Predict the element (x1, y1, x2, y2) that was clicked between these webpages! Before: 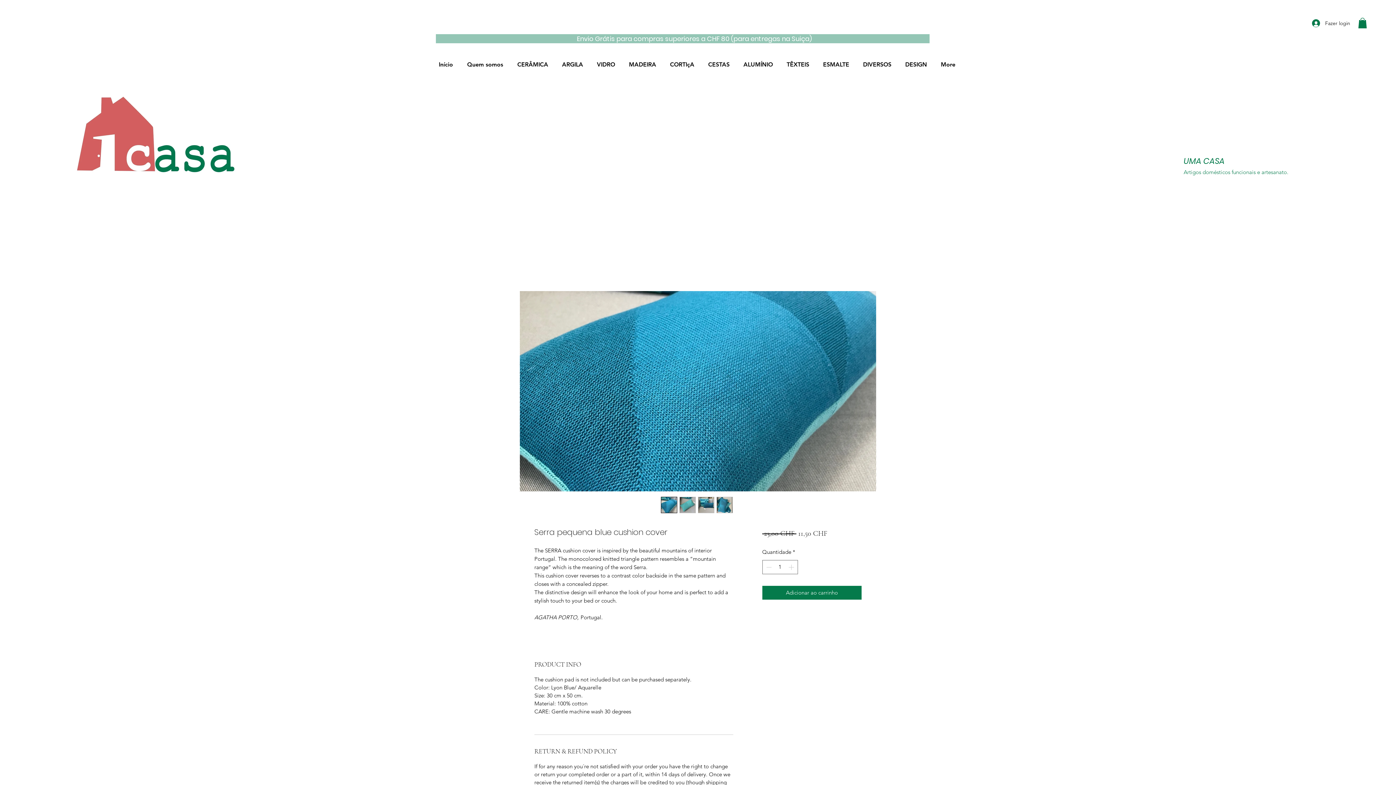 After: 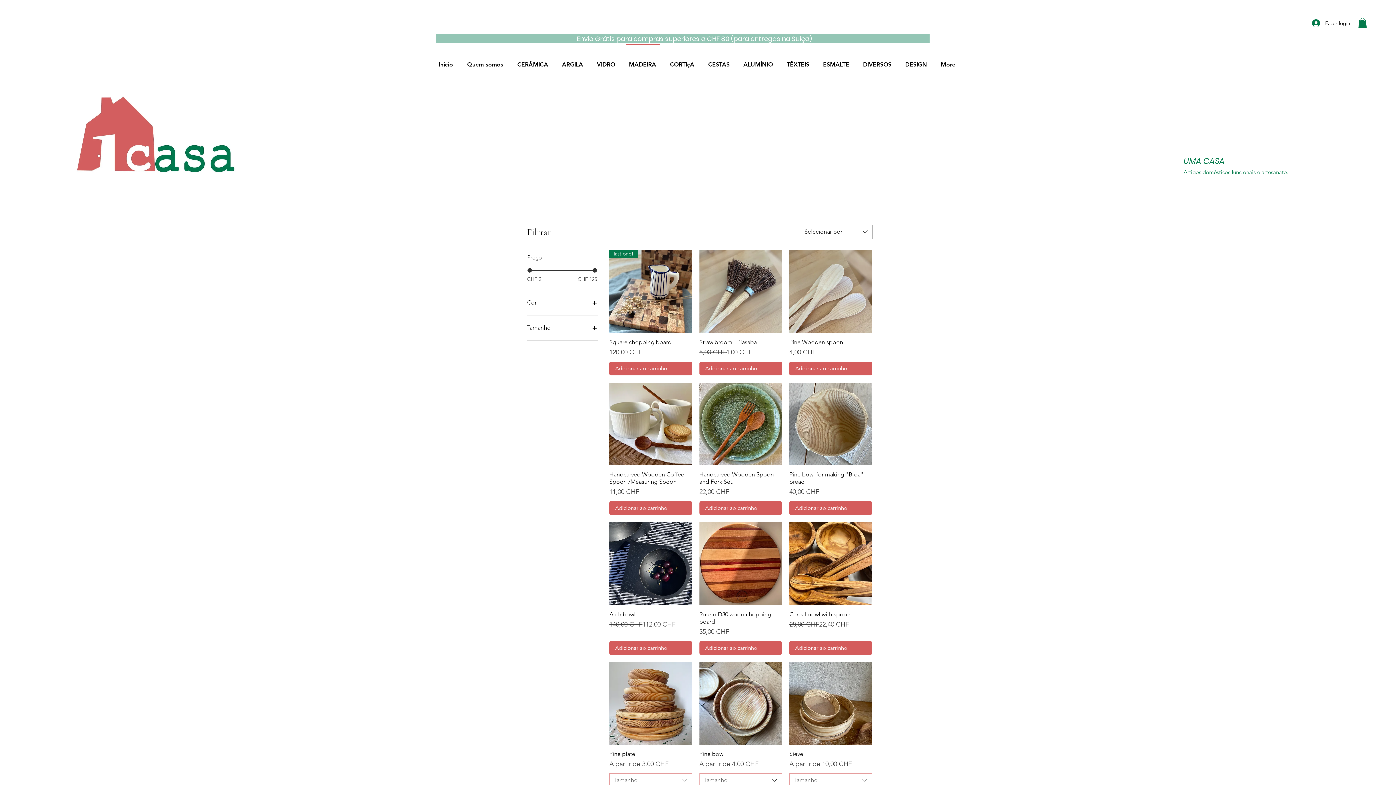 Action: label: MADEIRA bbox: (622, 43, 663, 79)